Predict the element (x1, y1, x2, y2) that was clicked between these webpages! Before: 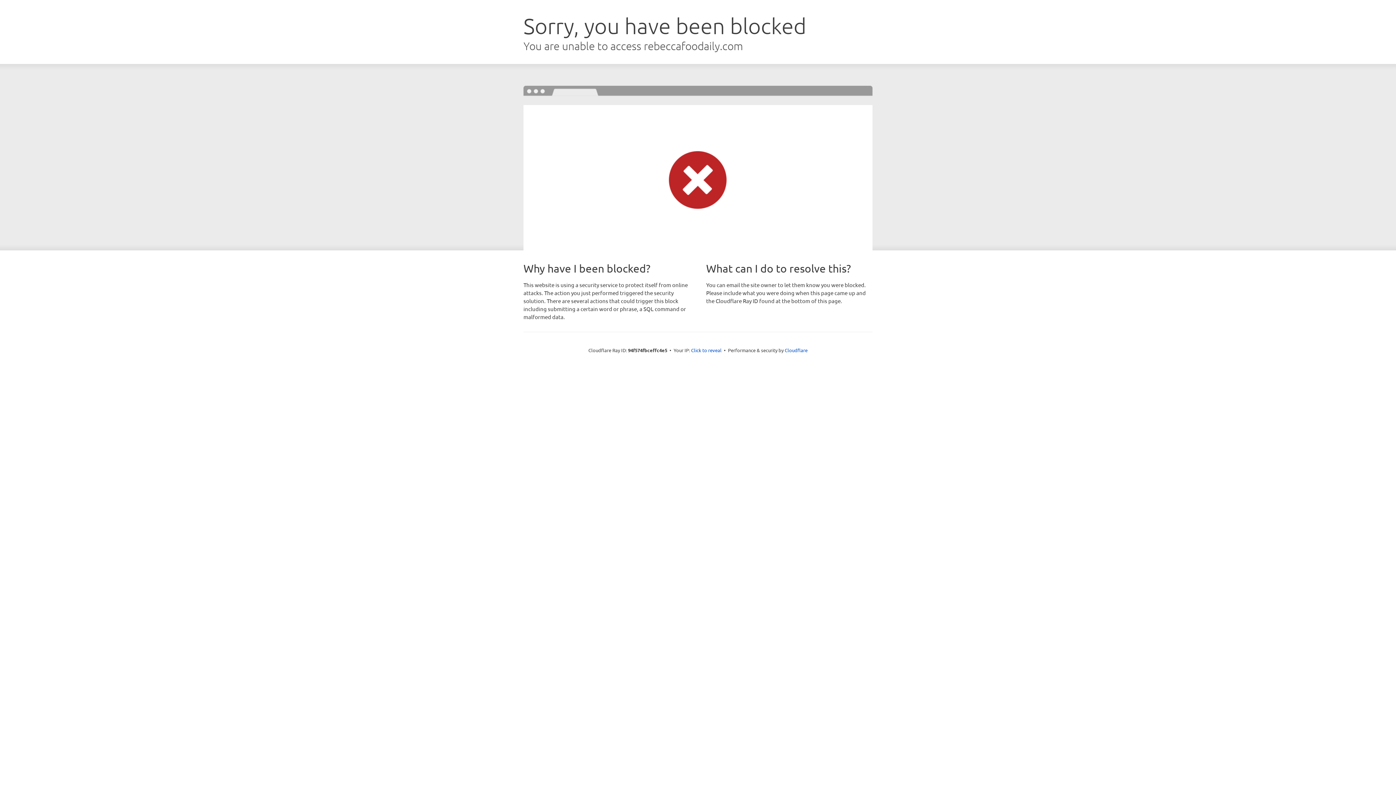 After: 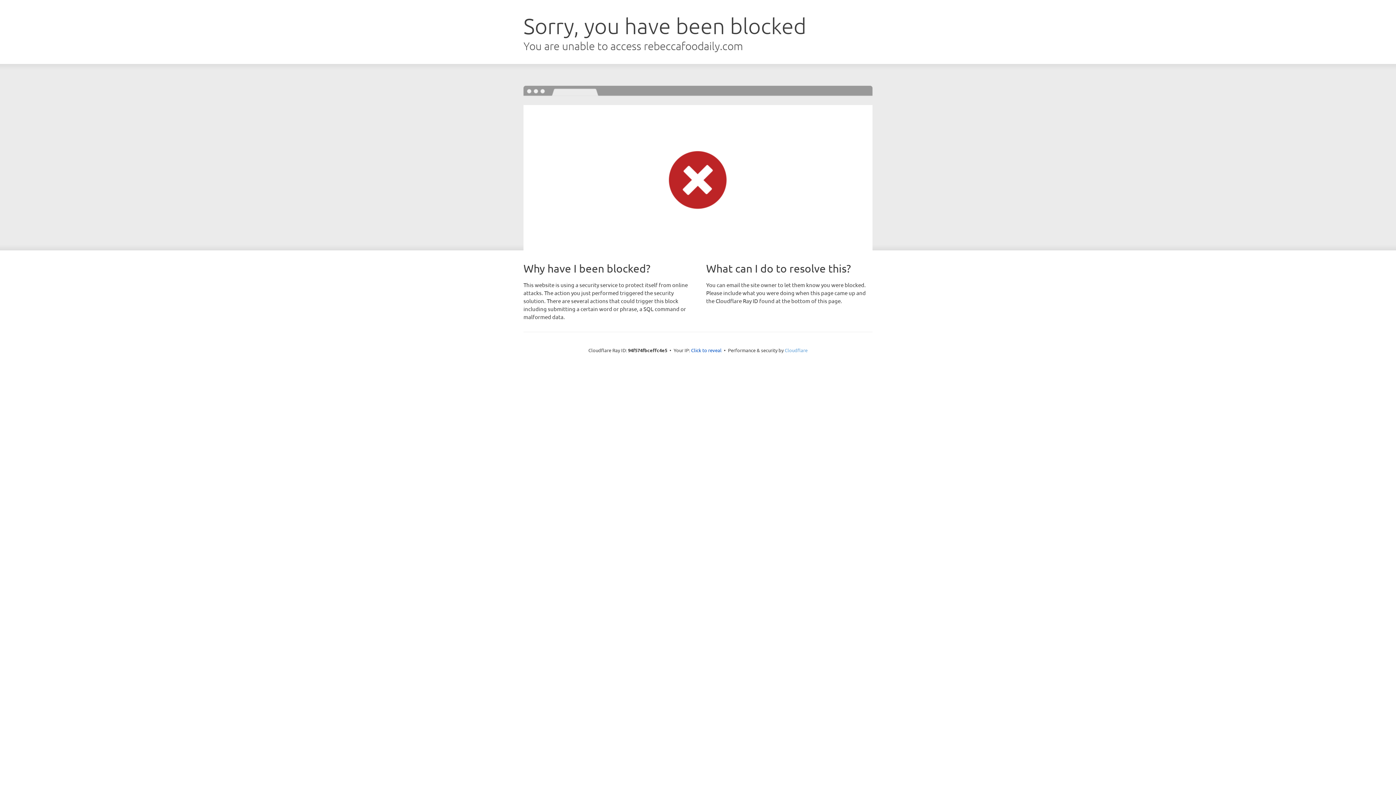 Action: label: Cloudflare bbox: (784, 347, 807, 353)